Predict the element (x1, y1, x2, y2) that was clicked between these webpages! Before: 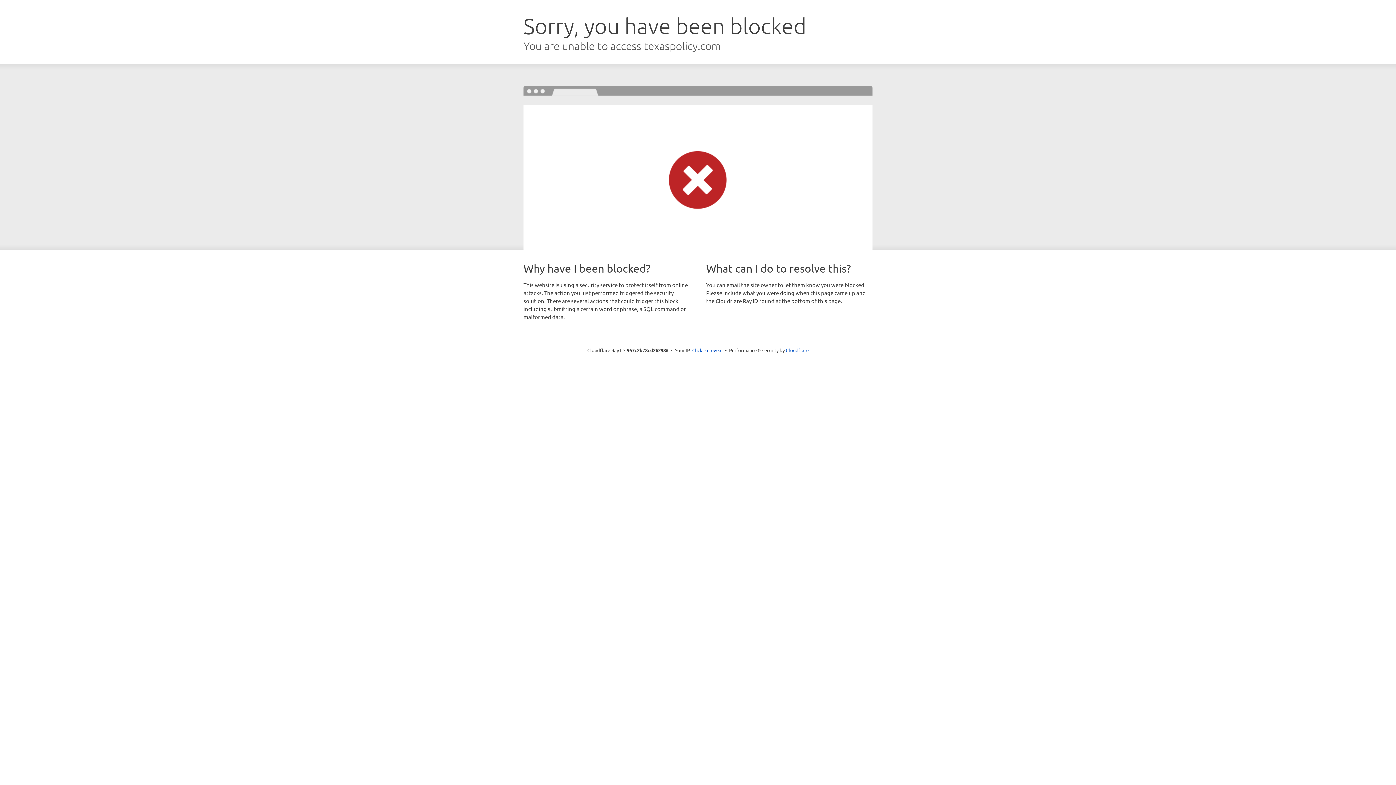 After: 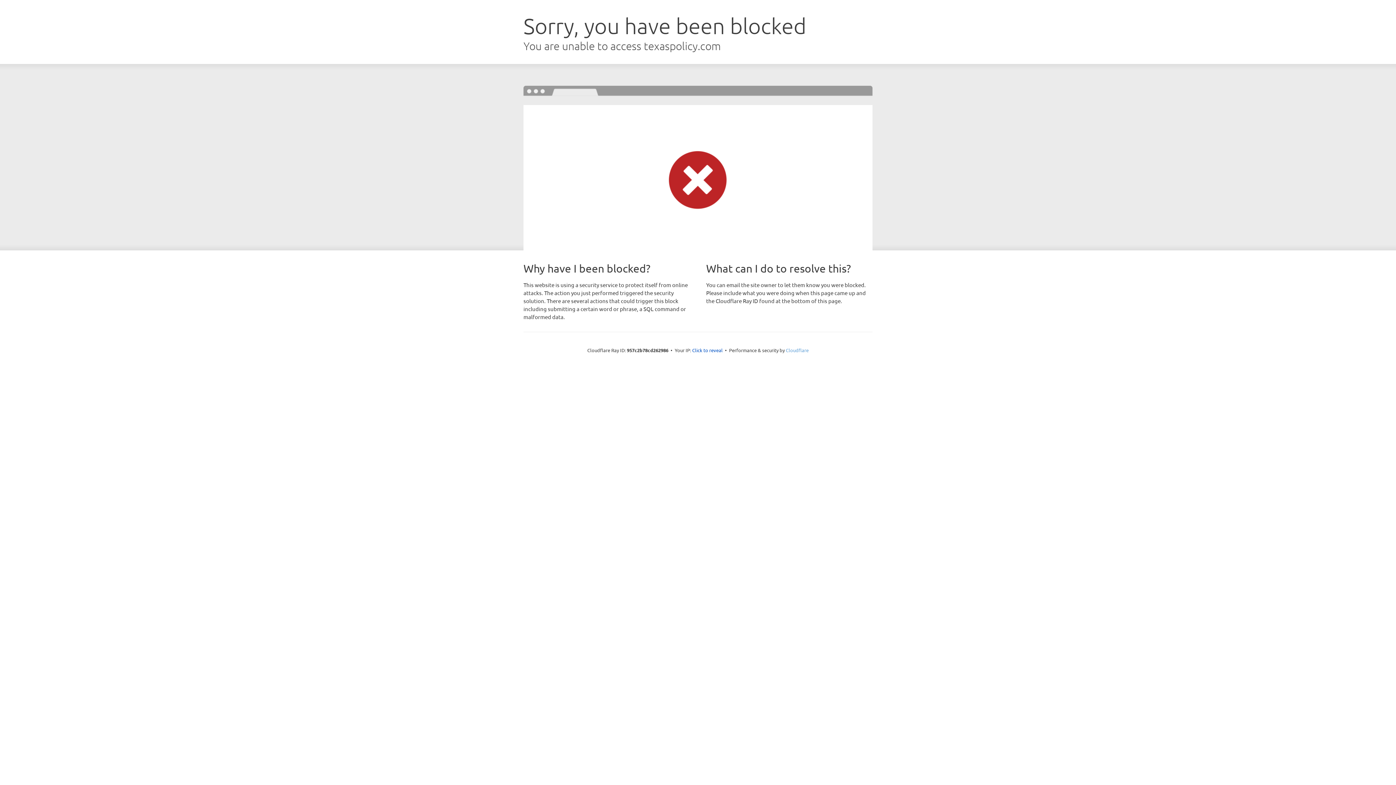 Action: bbox: (786, 347, 808, 353) label: Cloudflare